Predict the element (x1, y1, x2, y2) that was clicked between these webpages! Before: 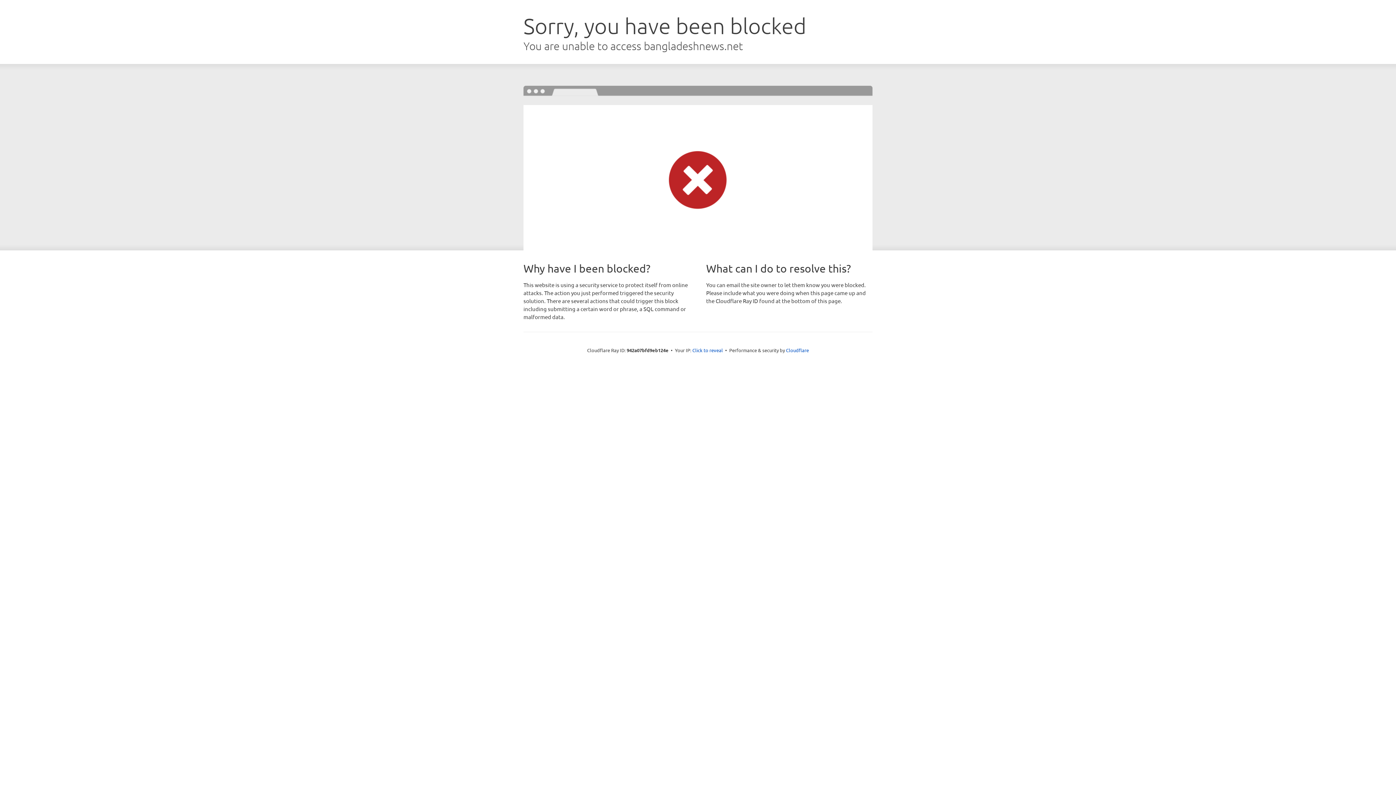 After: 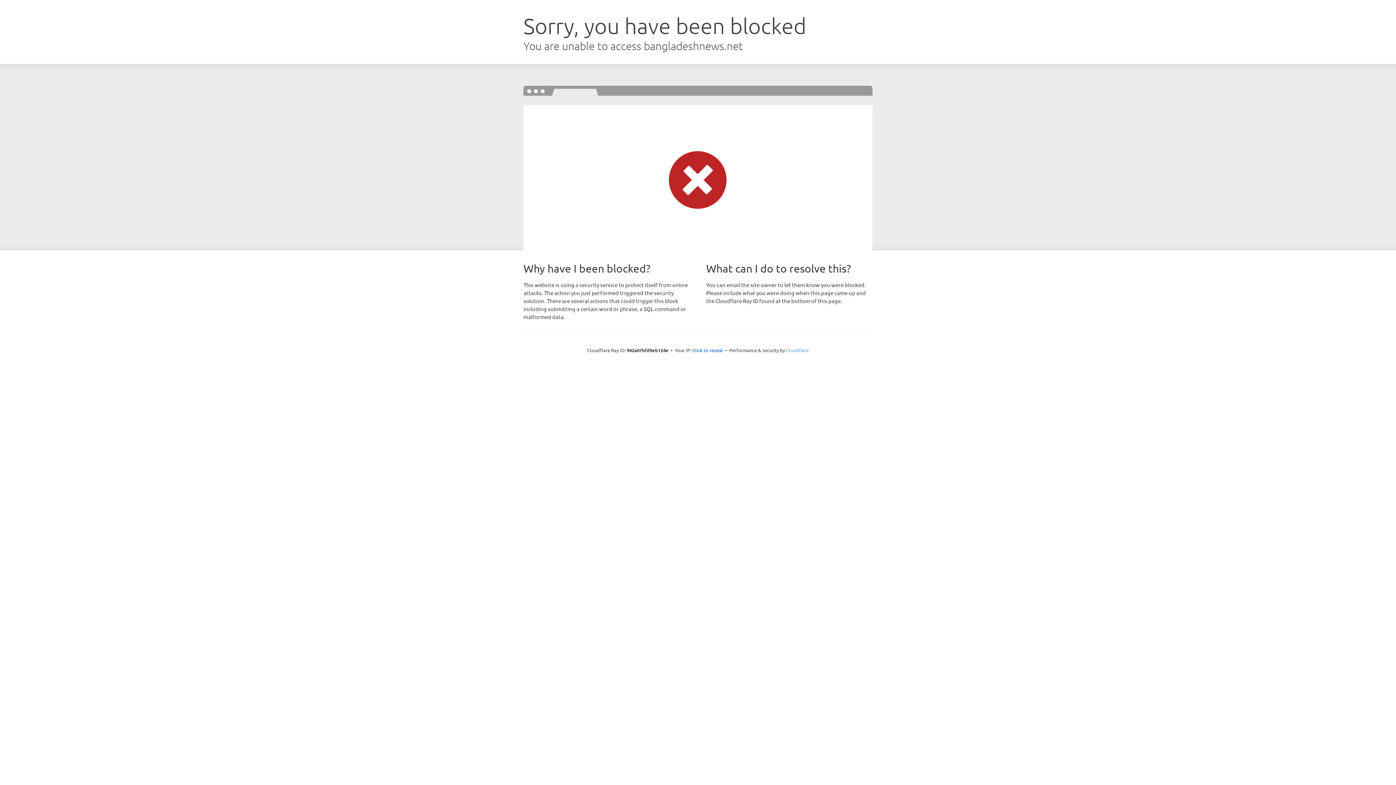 Action: bbox: (786, 347, 809, 353) label: Cloudflare